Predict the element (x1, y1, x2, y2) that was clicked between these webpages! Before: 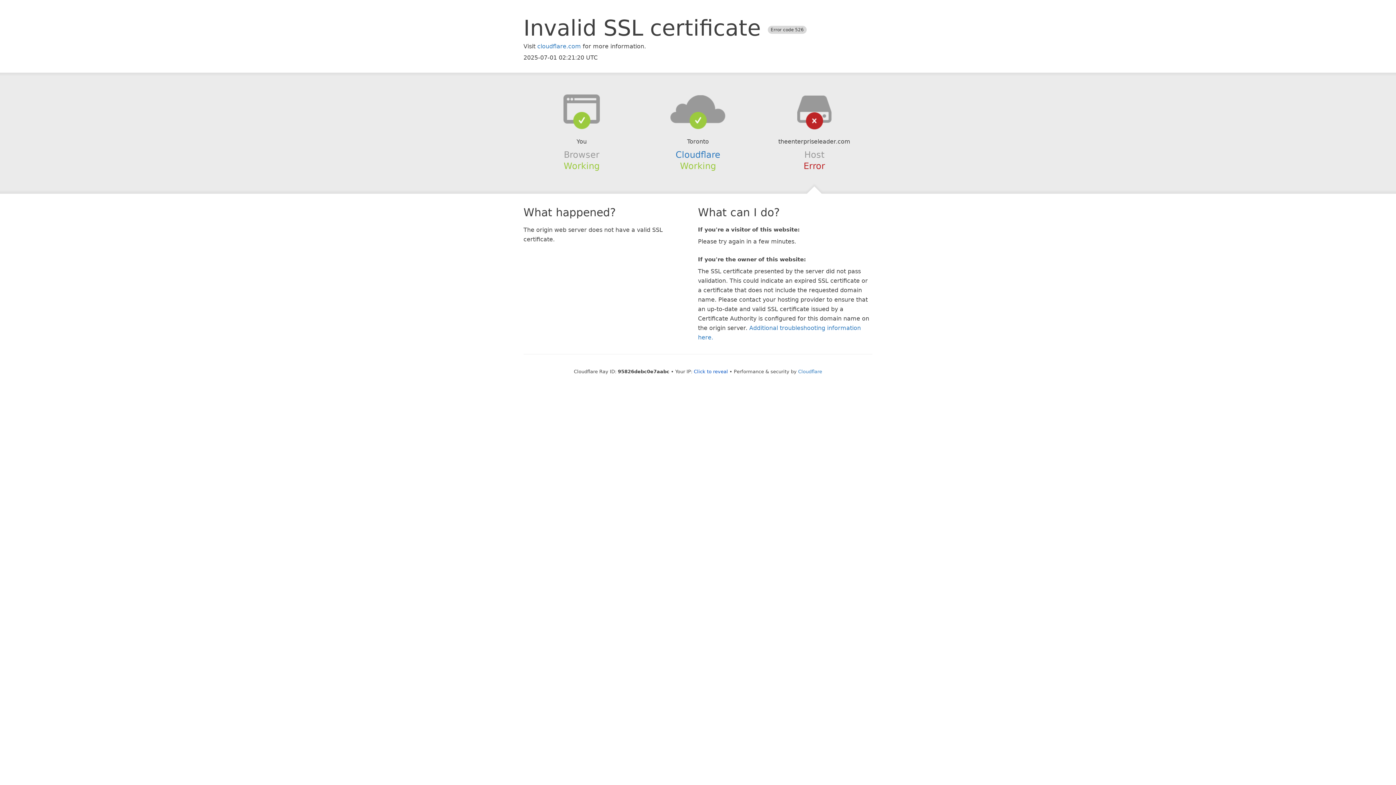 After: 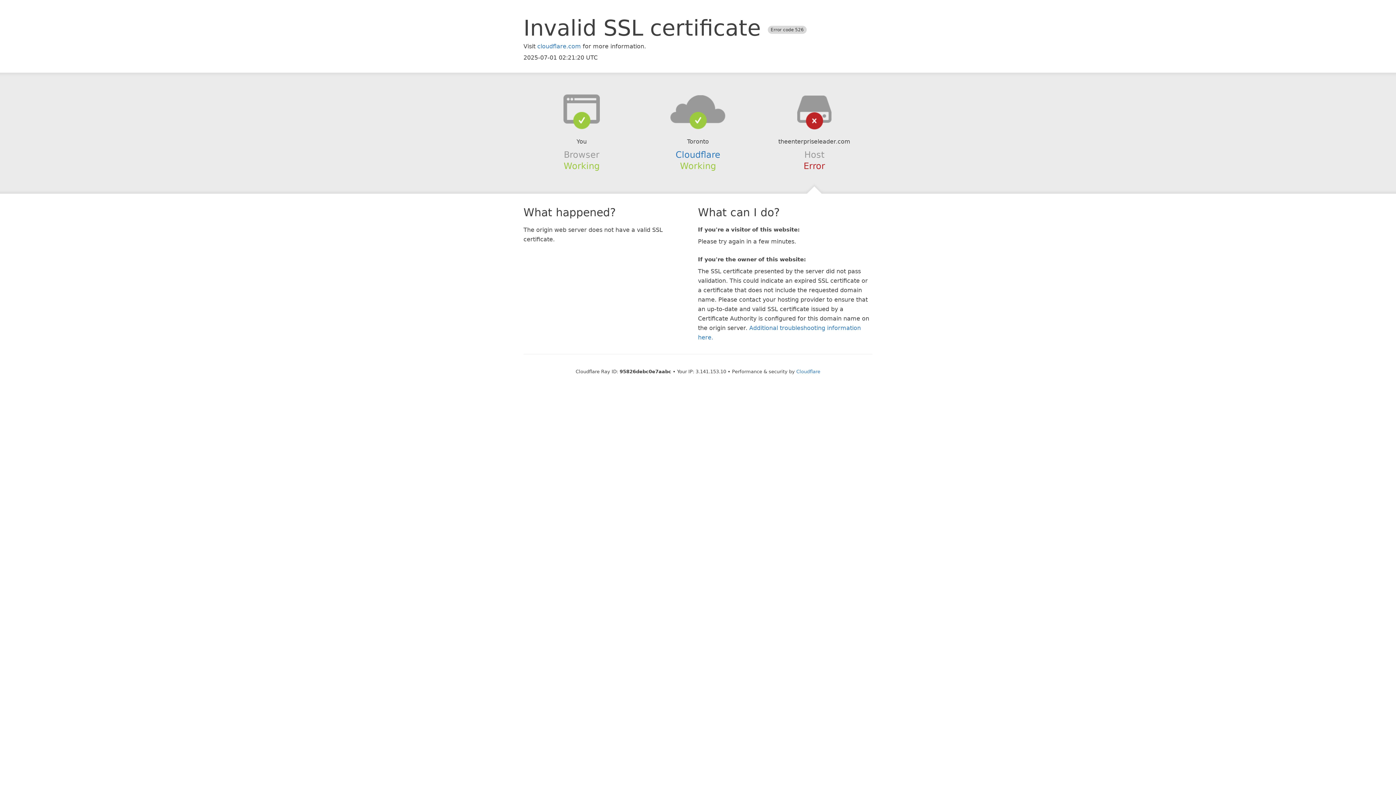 Action: label: Click to reveal bbox: (694, 368, 728, 374)